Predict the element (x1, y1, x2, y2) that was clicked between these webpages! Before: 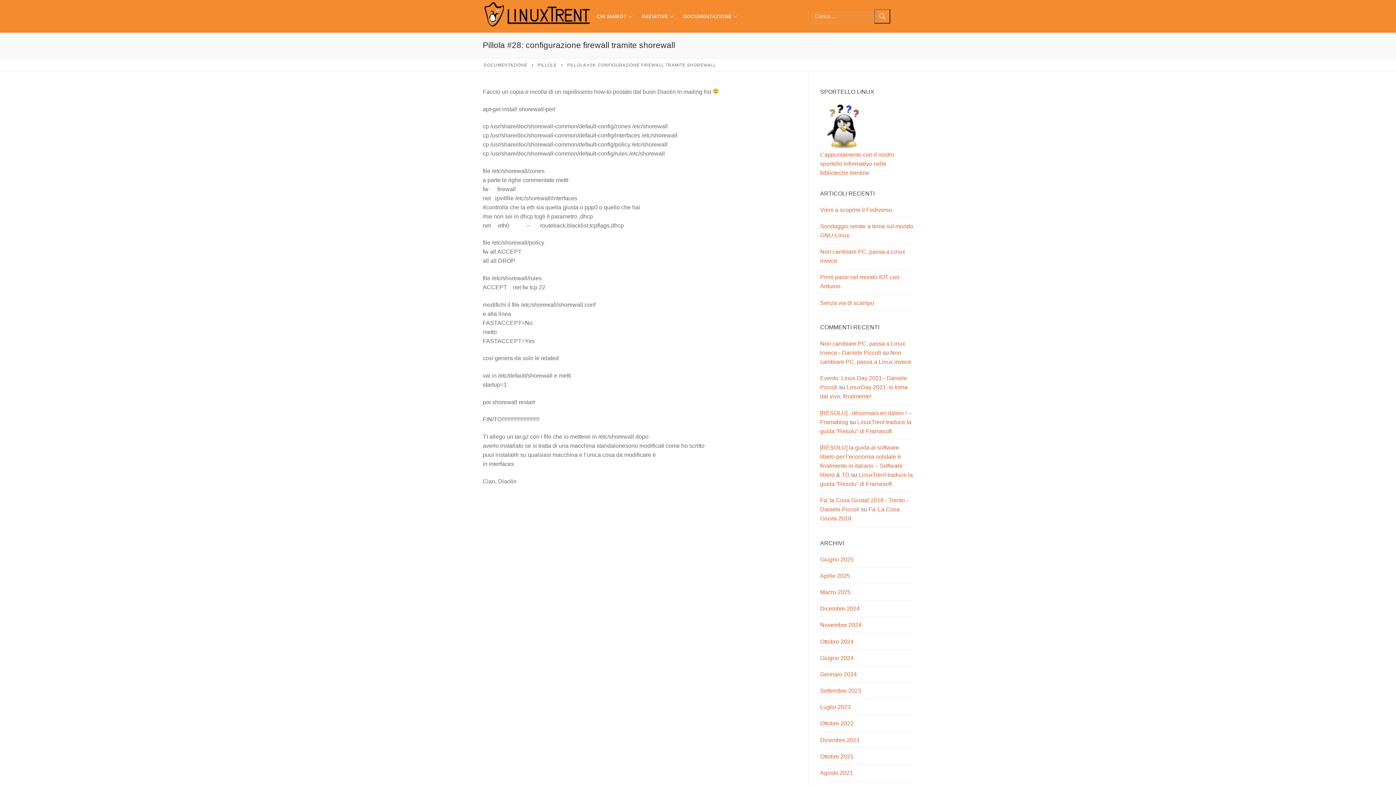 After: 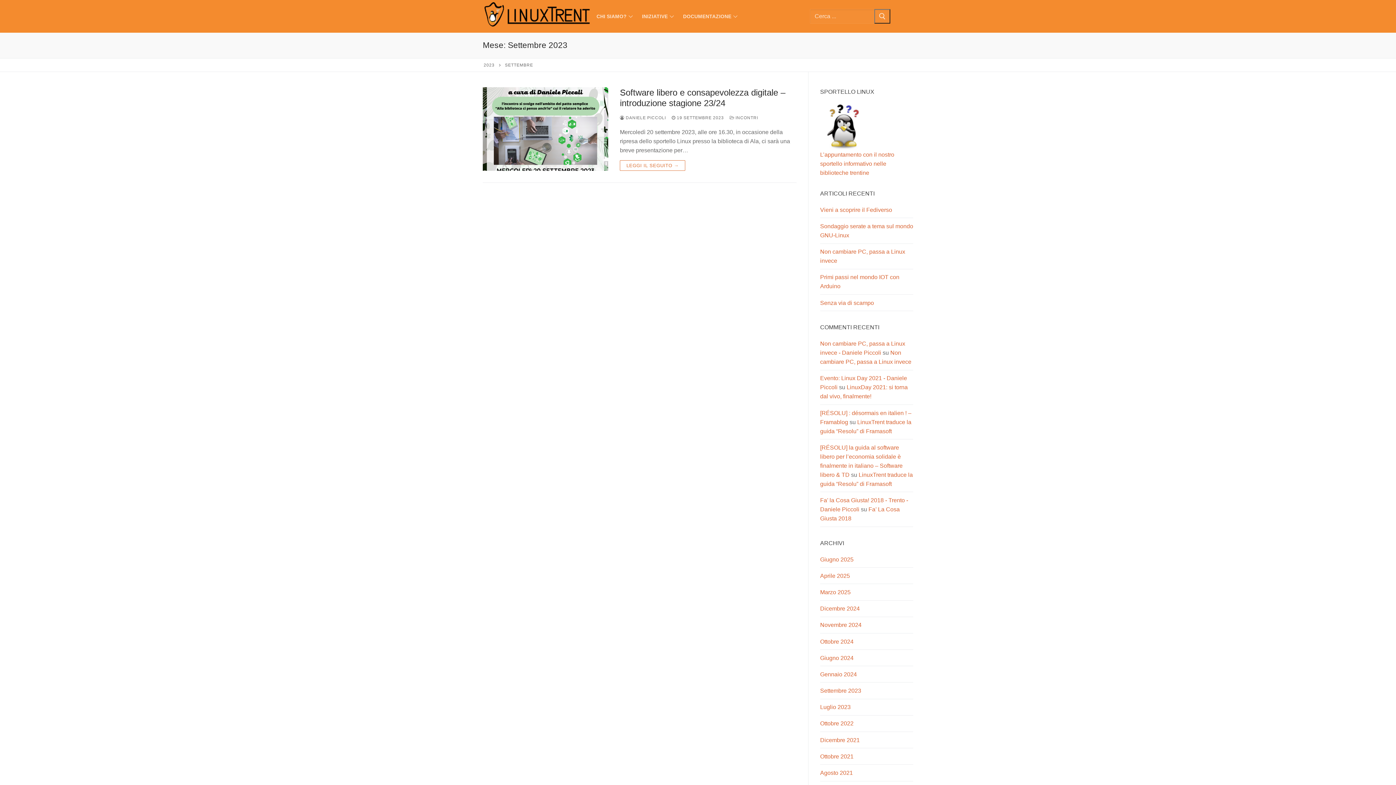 Action: bbox: (820, 686, 913, 699) label: Settembre 2023